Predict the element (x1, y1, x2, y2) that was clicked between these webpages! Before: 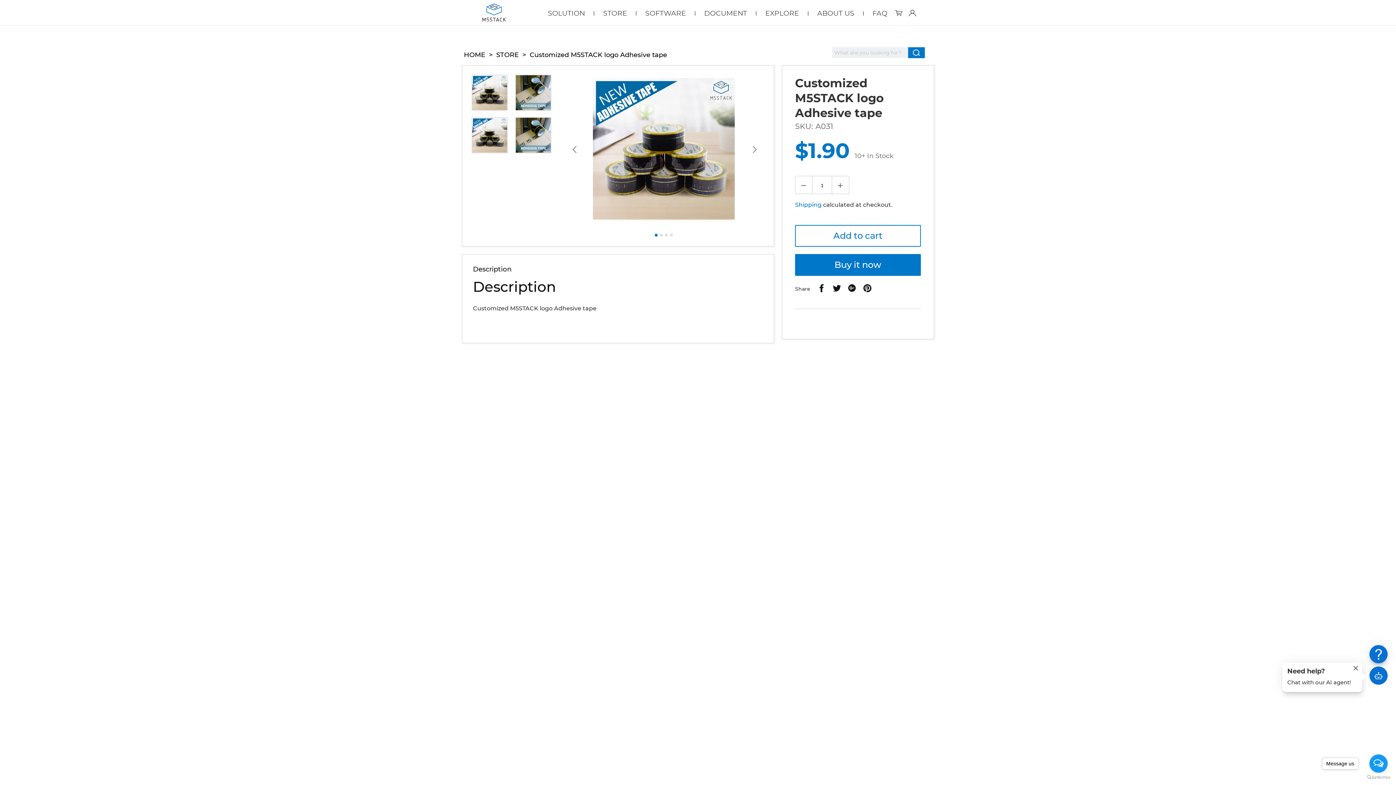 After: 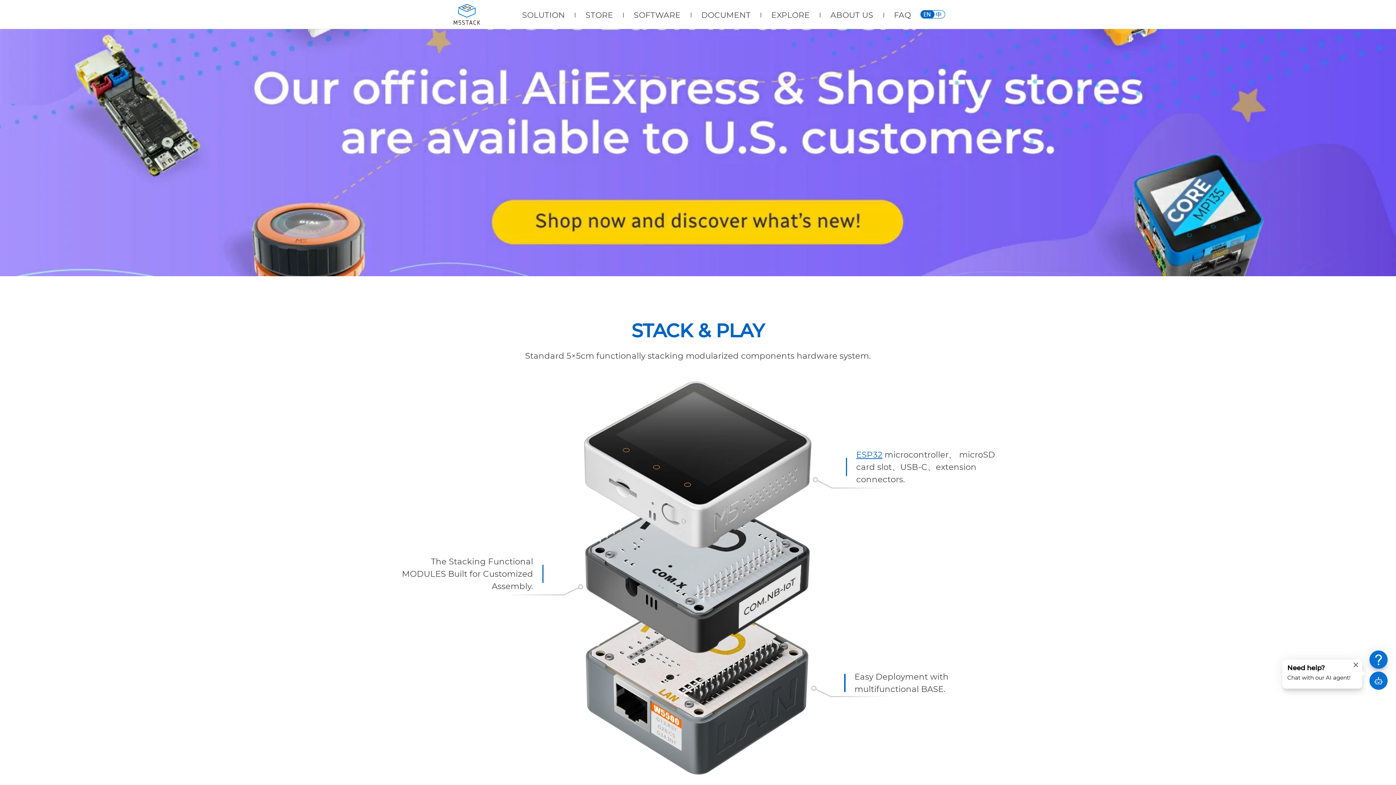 Action: label: HOME bbox: (464, 50, 485, 58)